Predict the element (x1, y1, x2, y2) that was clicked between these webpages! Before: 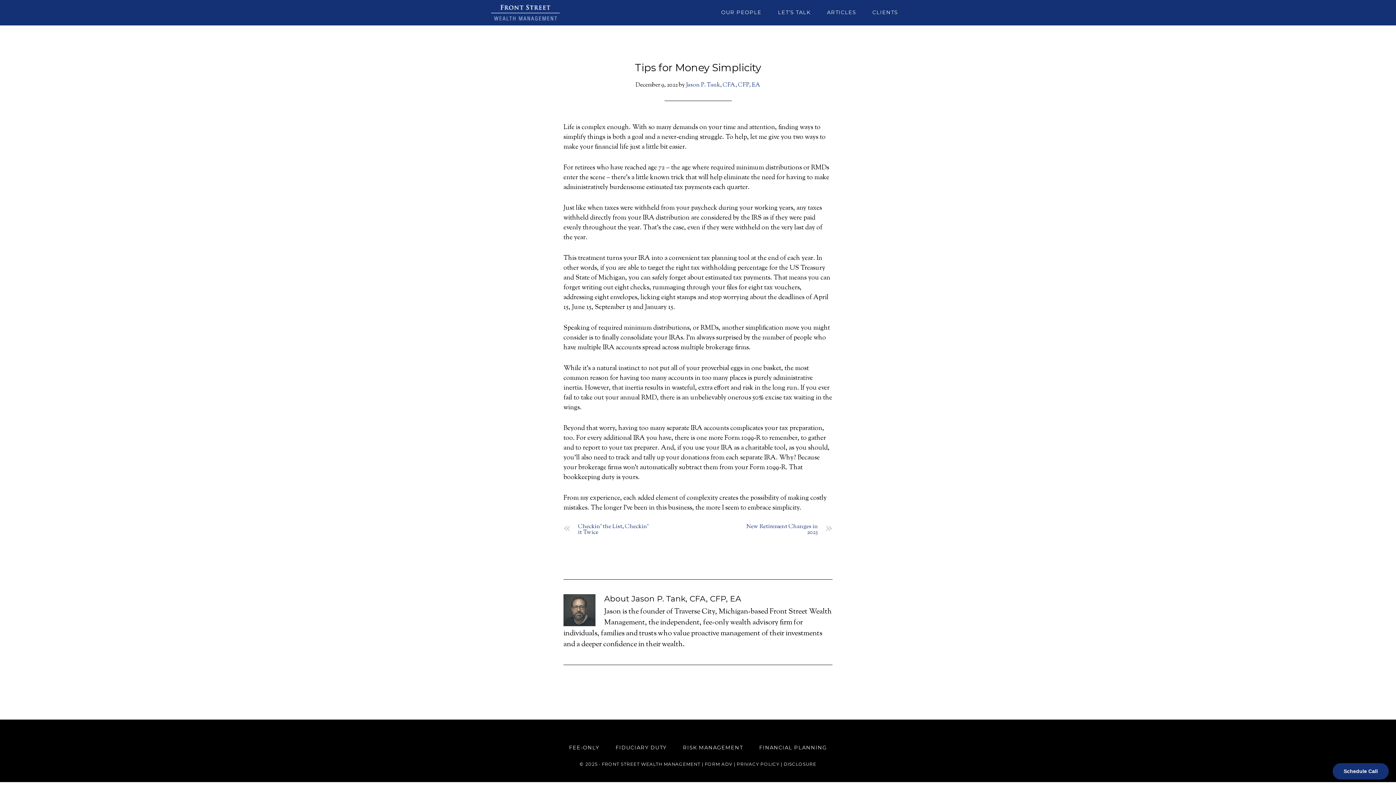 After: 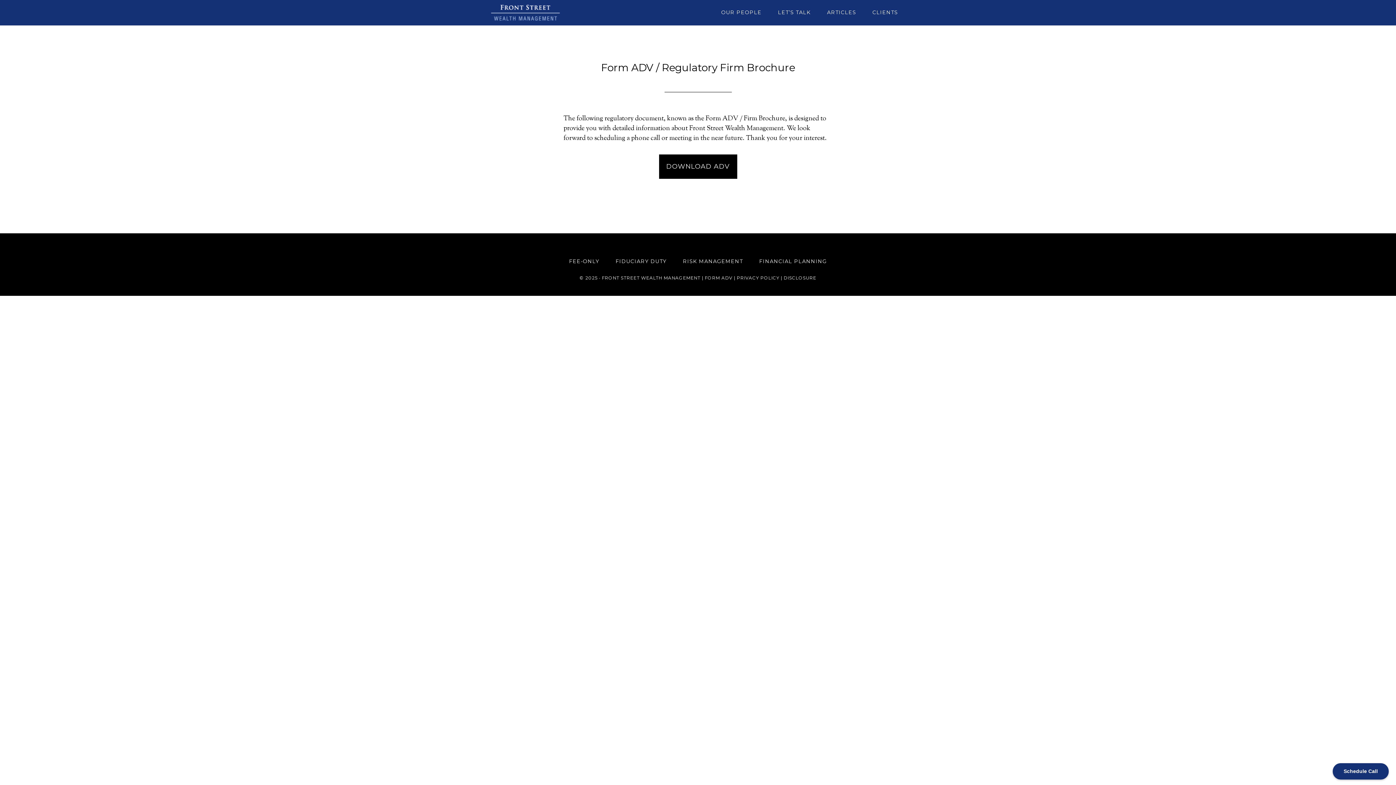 Action: label: FORM ADV |  bbox: (704, 761, 736, 767)